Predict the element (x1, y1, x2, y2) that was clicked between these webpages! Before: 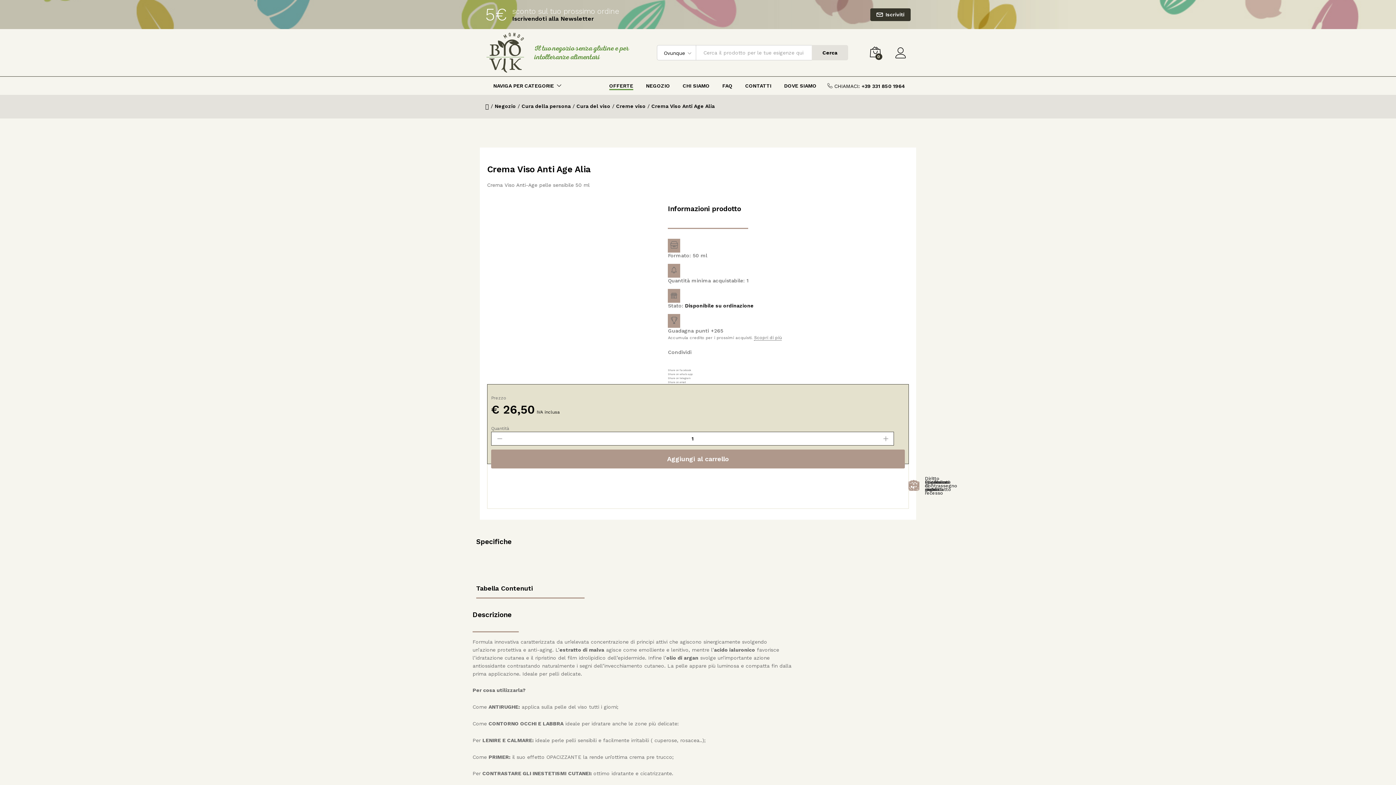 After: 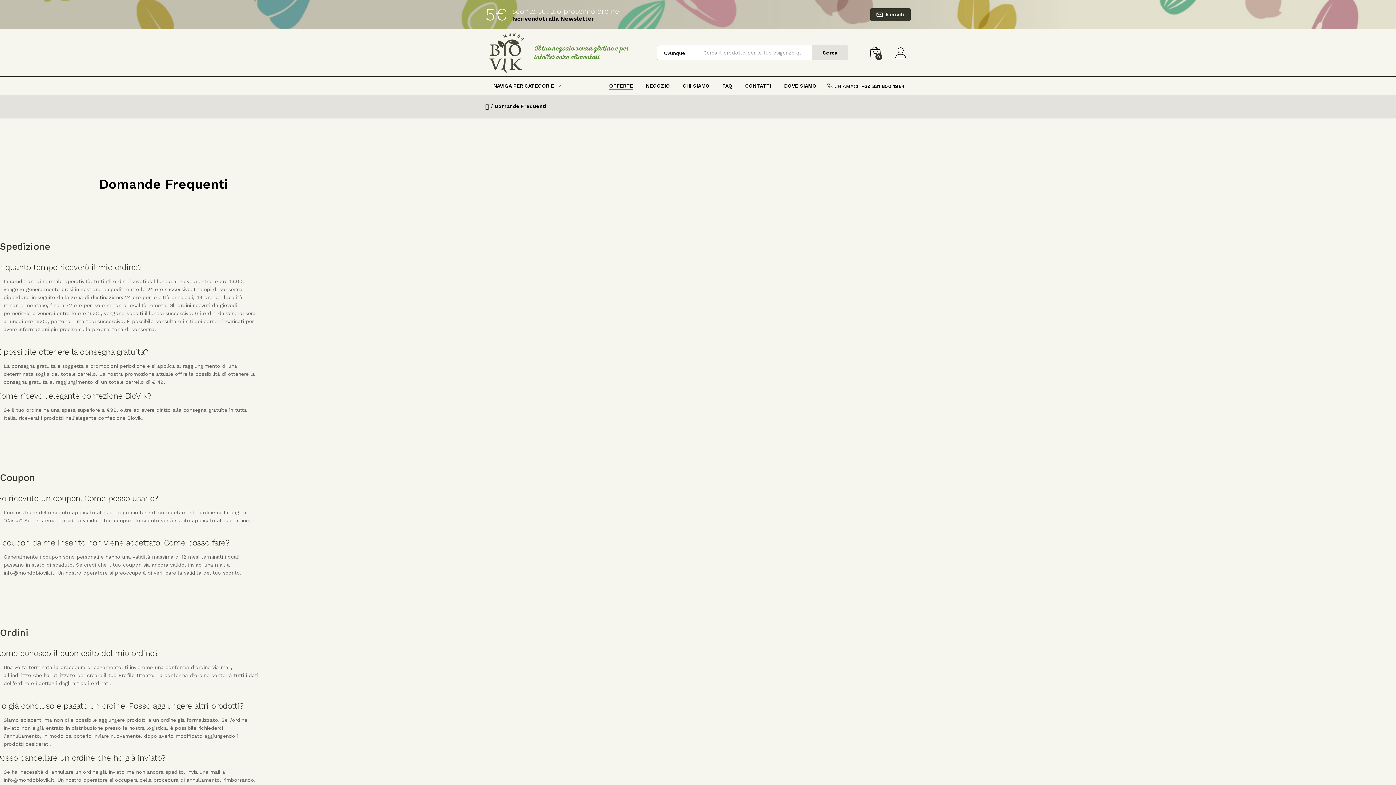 Action: label: FAQ bbox: (722, 83, 732, 88)